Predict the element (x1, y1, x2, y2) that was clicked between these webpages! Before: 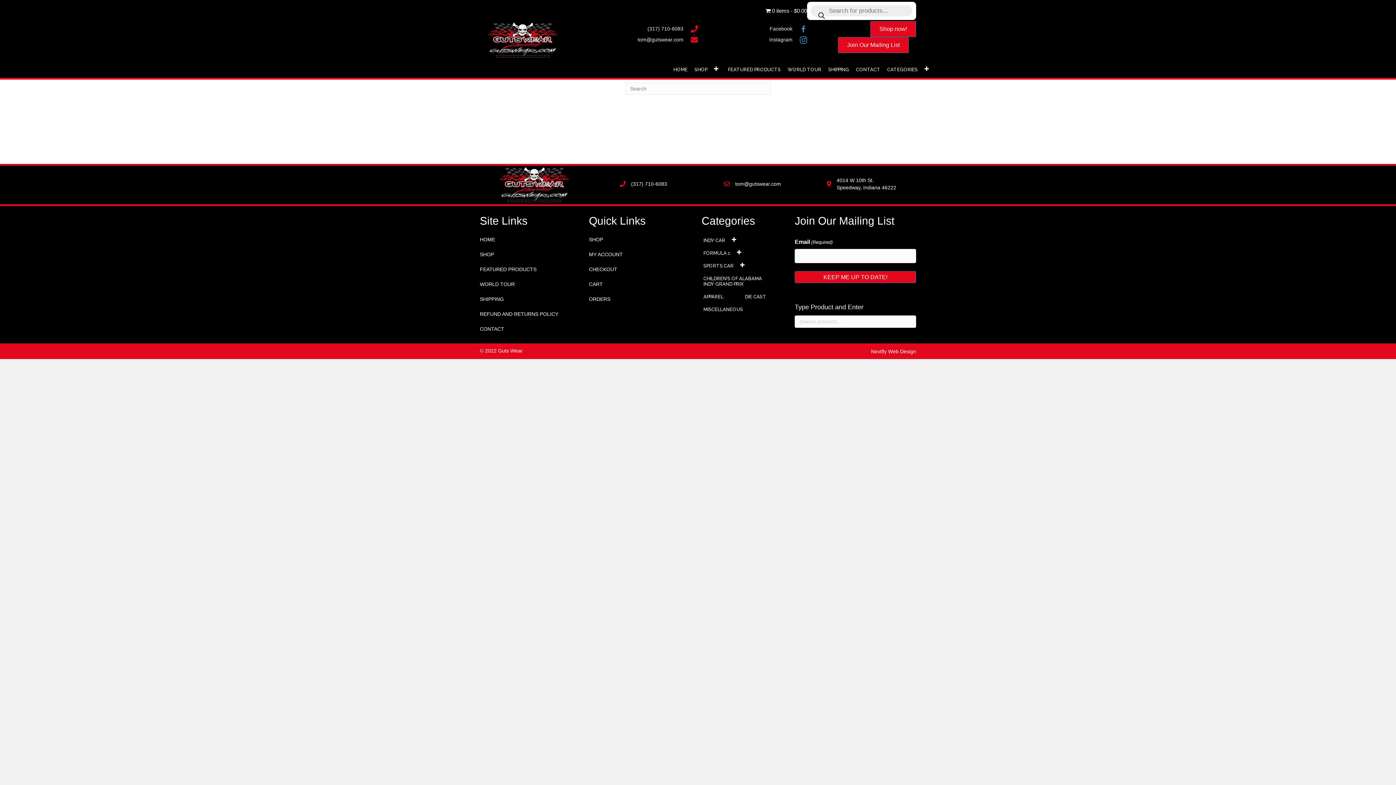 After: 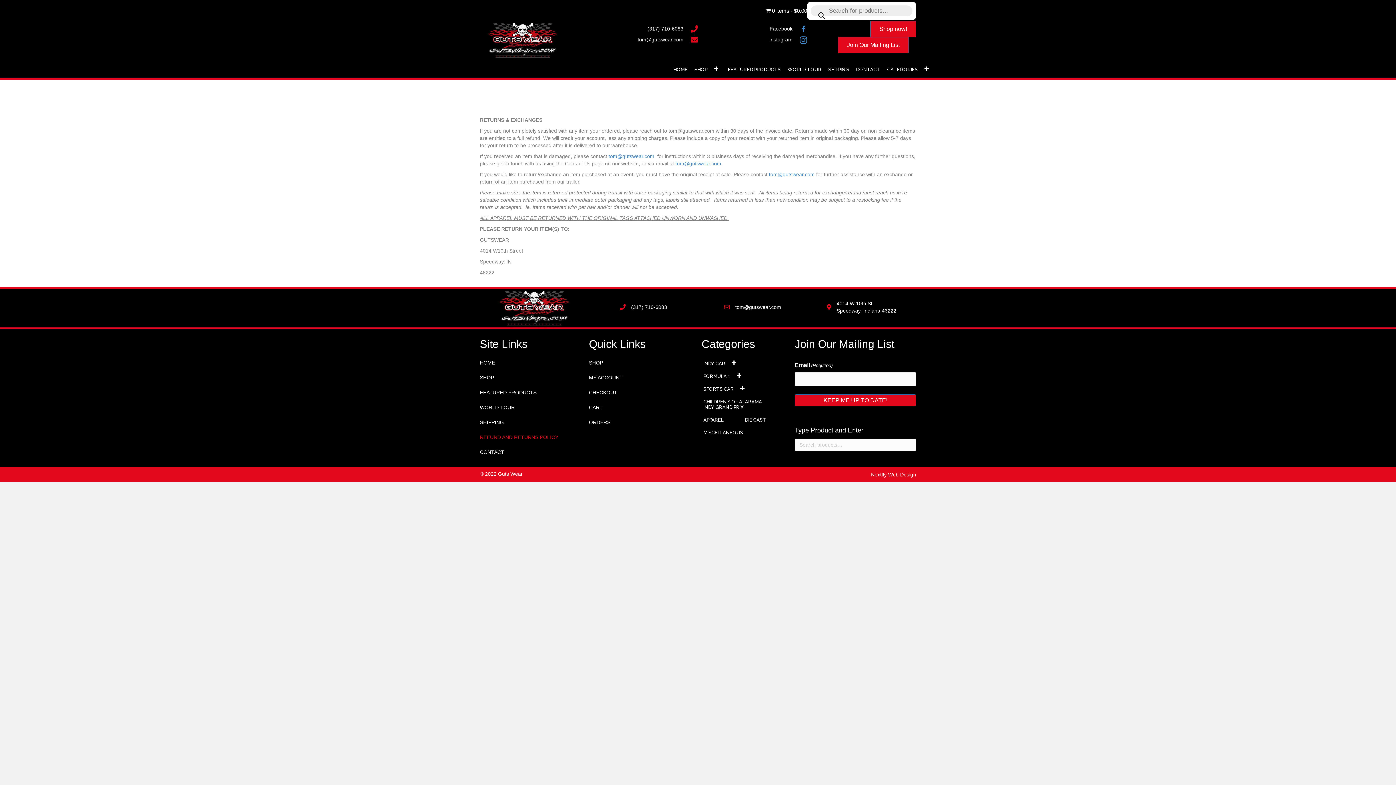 Action: bbox: (480, 306, 589, 321) label: REFUND AND RETURNS POLICY